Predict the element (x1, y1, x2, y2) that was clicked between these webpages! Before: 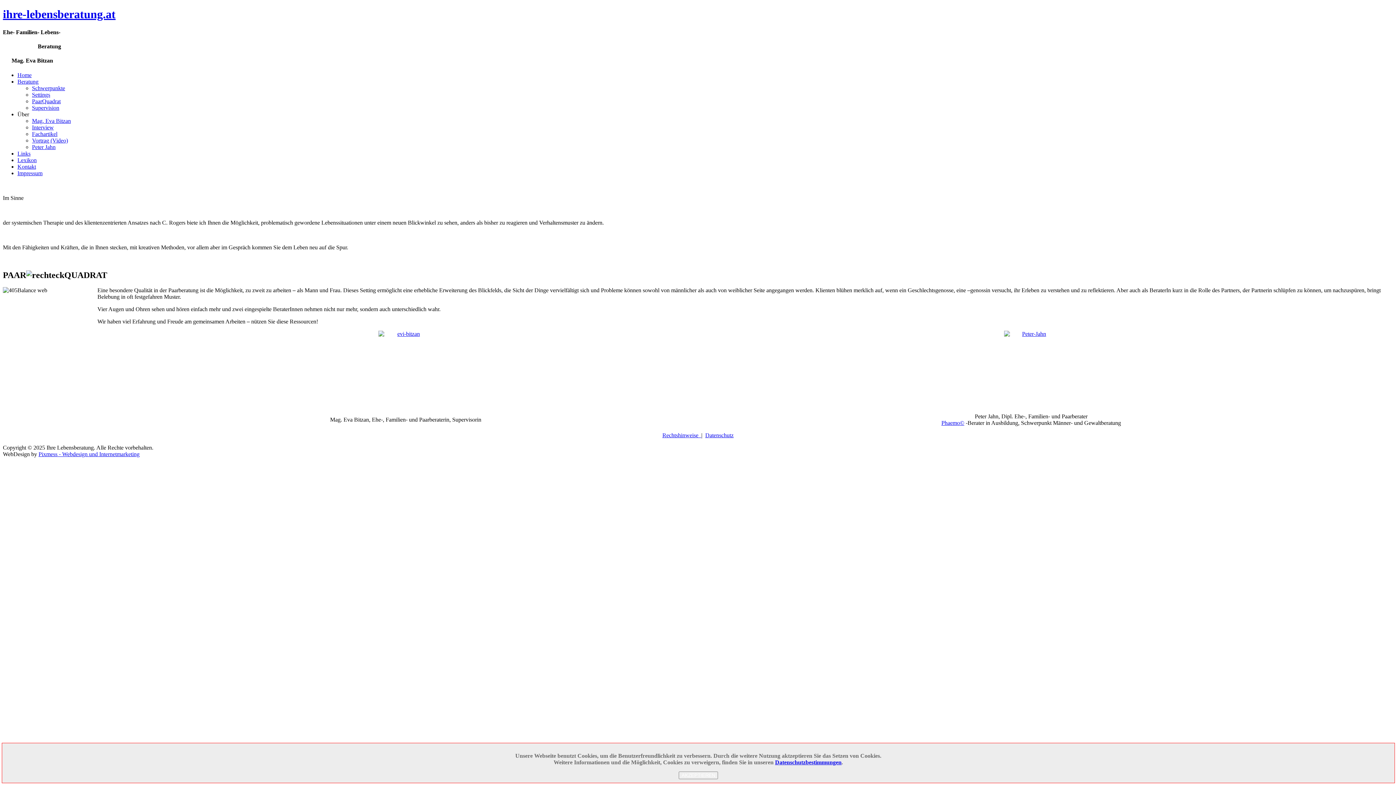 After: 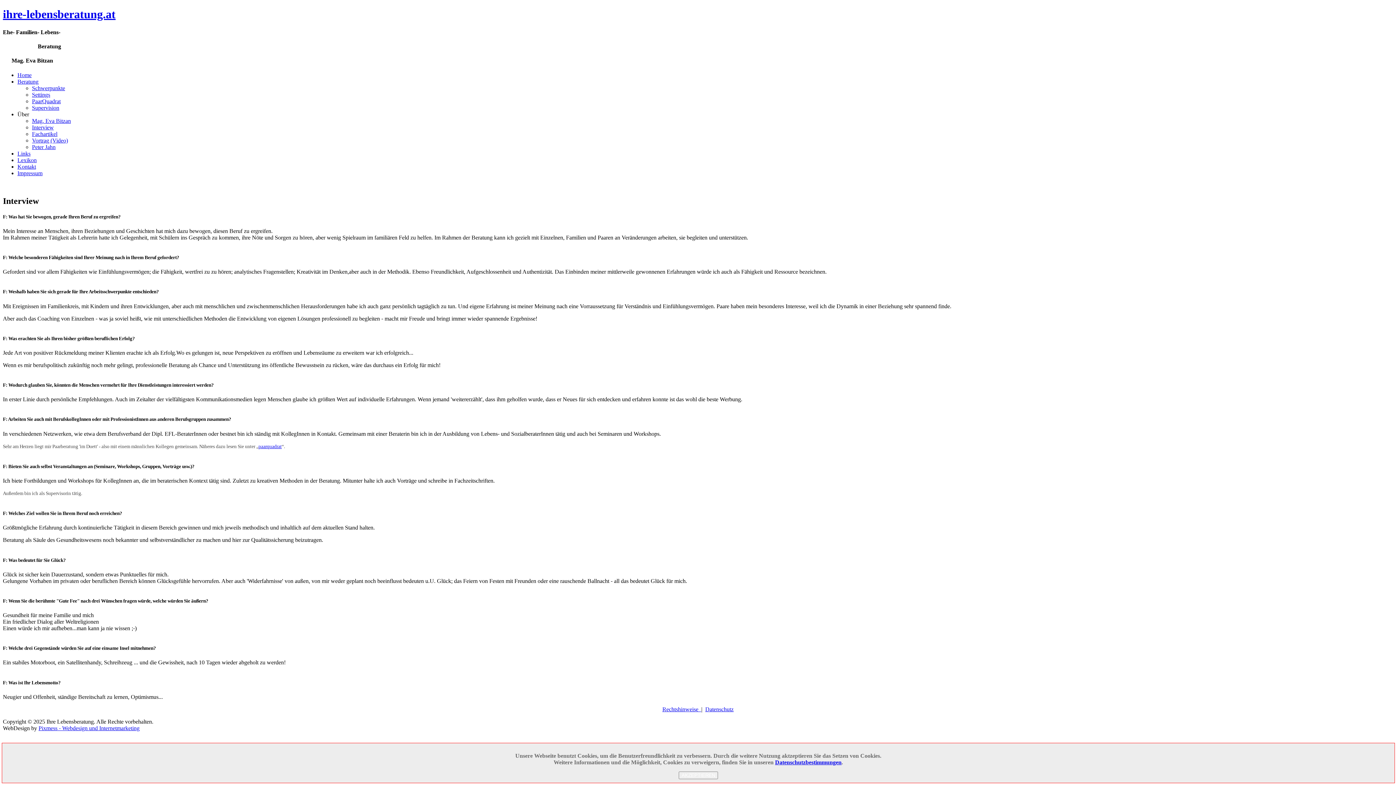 Action: bbox: (32, 124, 53, 130) label: Interview